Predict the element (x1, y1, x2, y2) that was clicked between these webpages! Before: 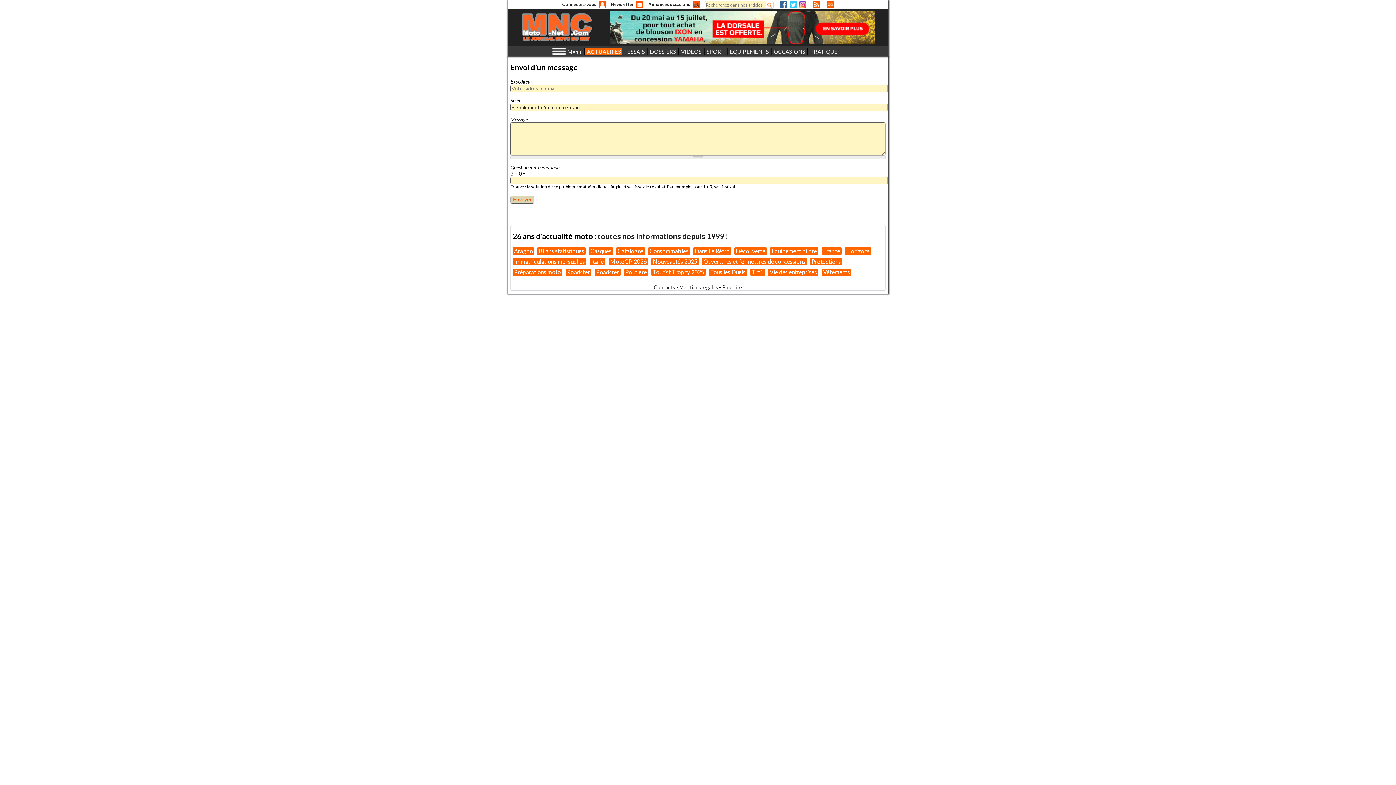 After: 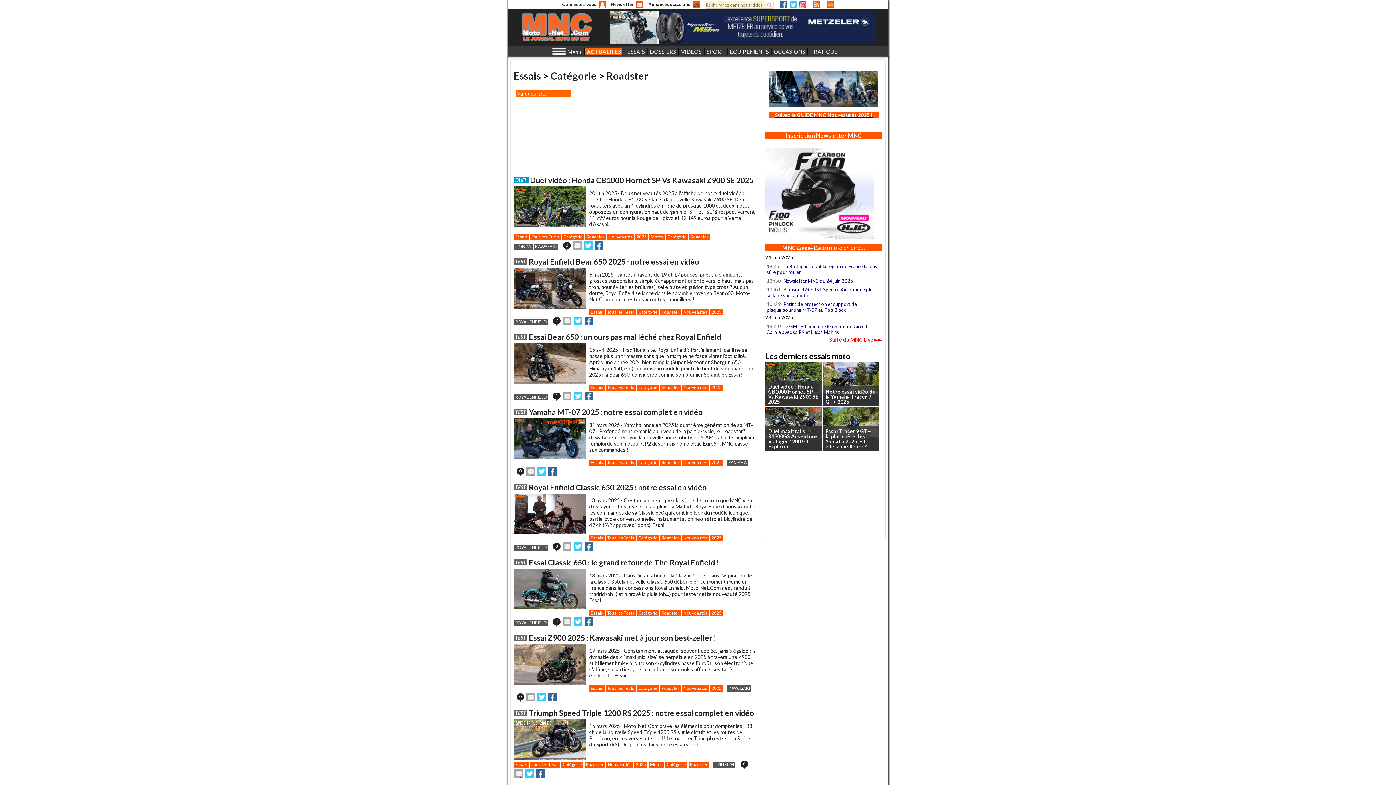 Action: bbox: (594, 268, 620, 275) label: Roadster